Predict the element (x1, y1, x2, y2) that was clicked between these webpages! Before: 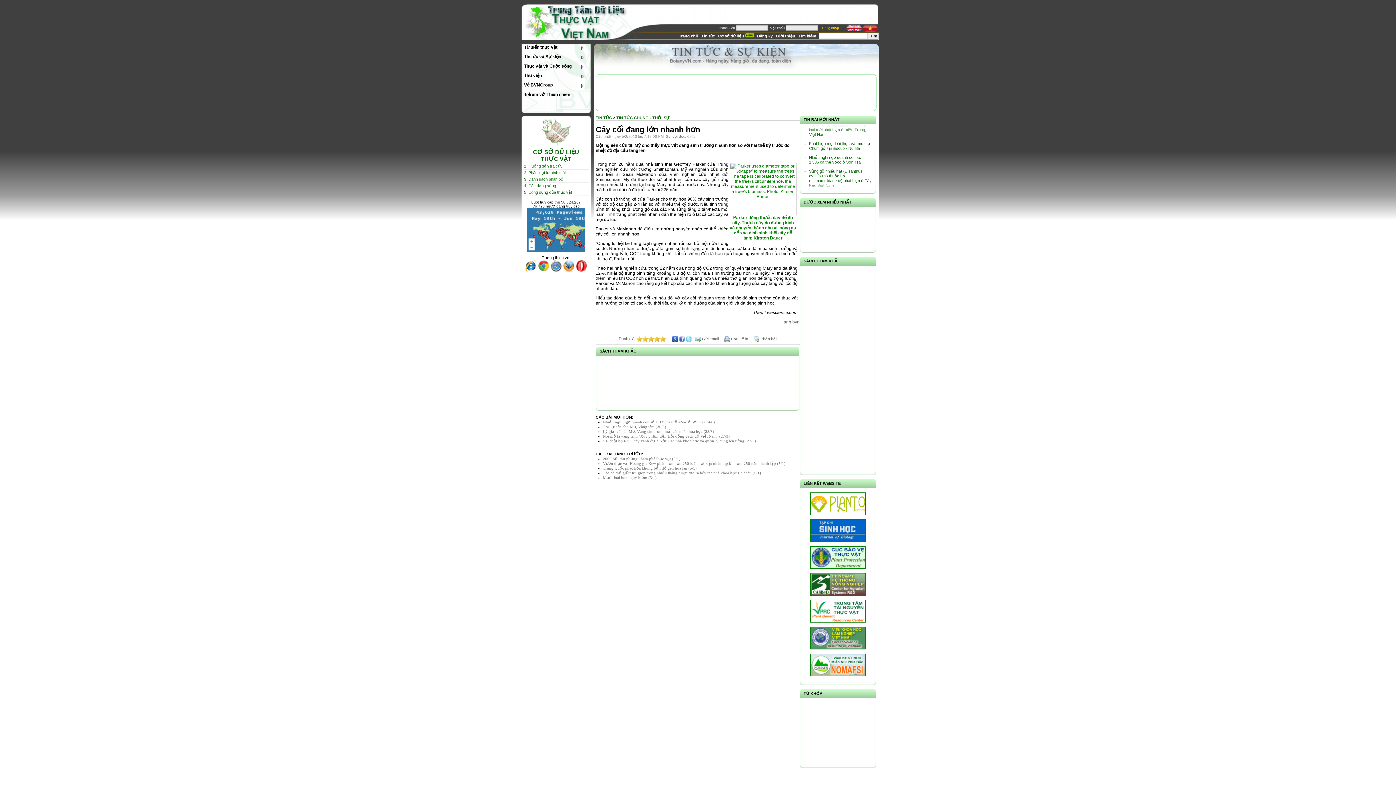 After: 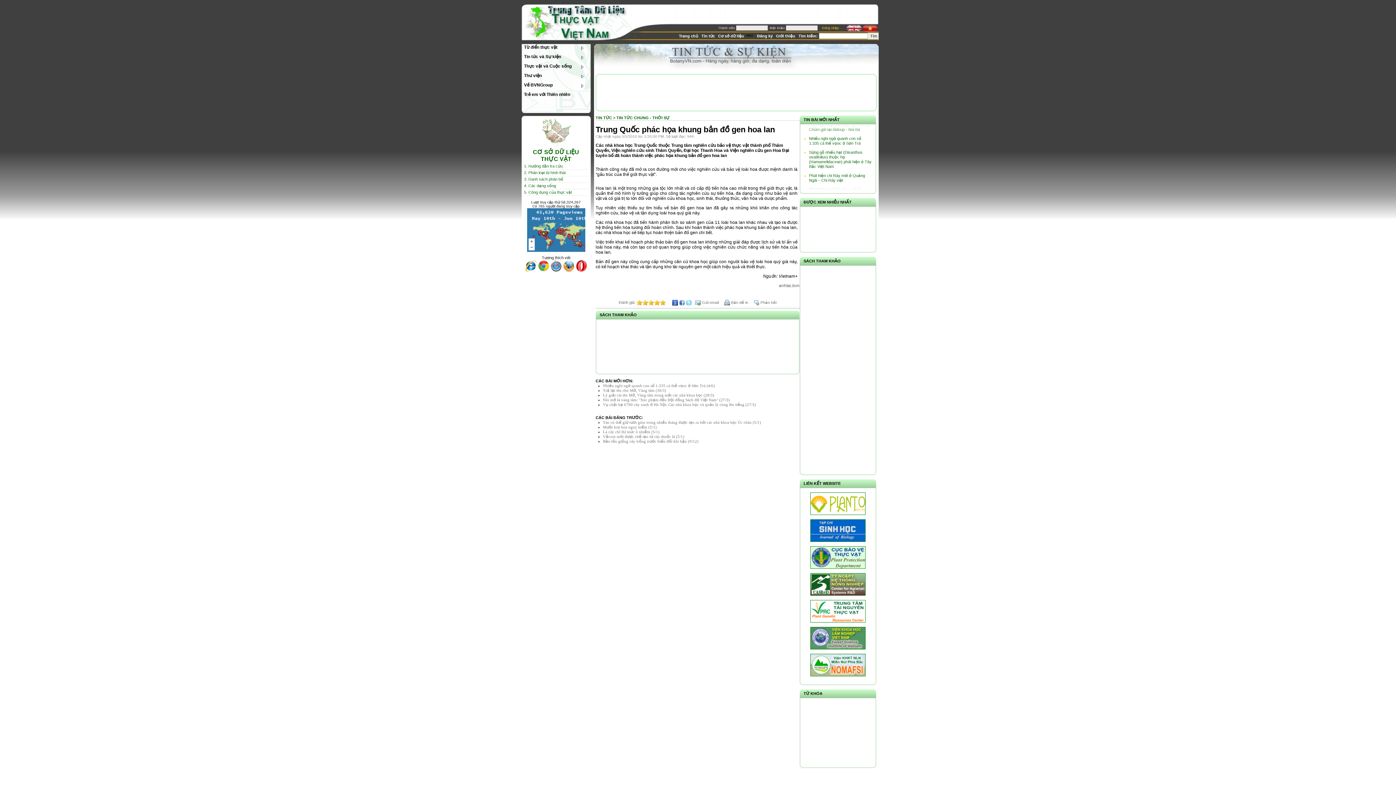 Action: bbox: (603, 466, 696, 470) label: Trung Quốc phác họa khung bản đồ gen hoa lan (5/1)